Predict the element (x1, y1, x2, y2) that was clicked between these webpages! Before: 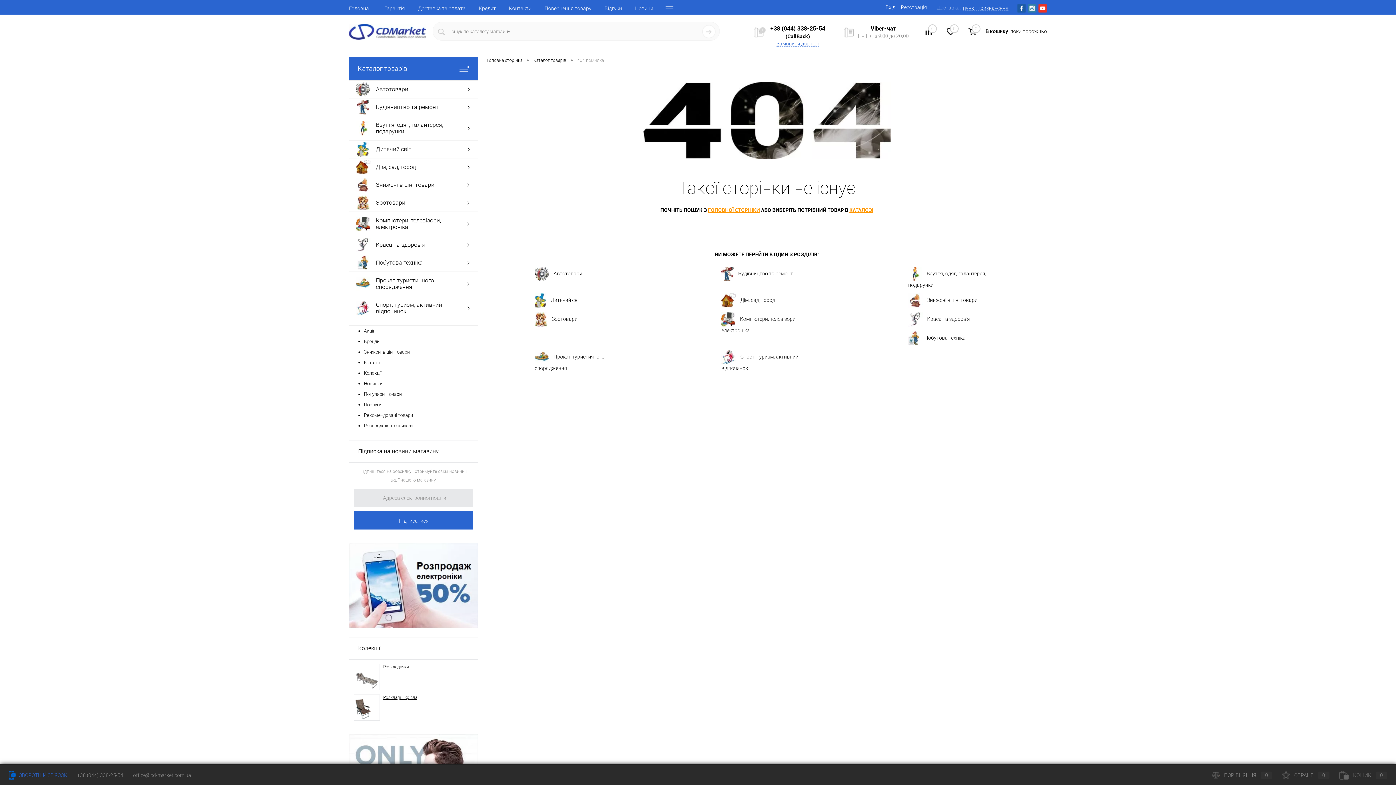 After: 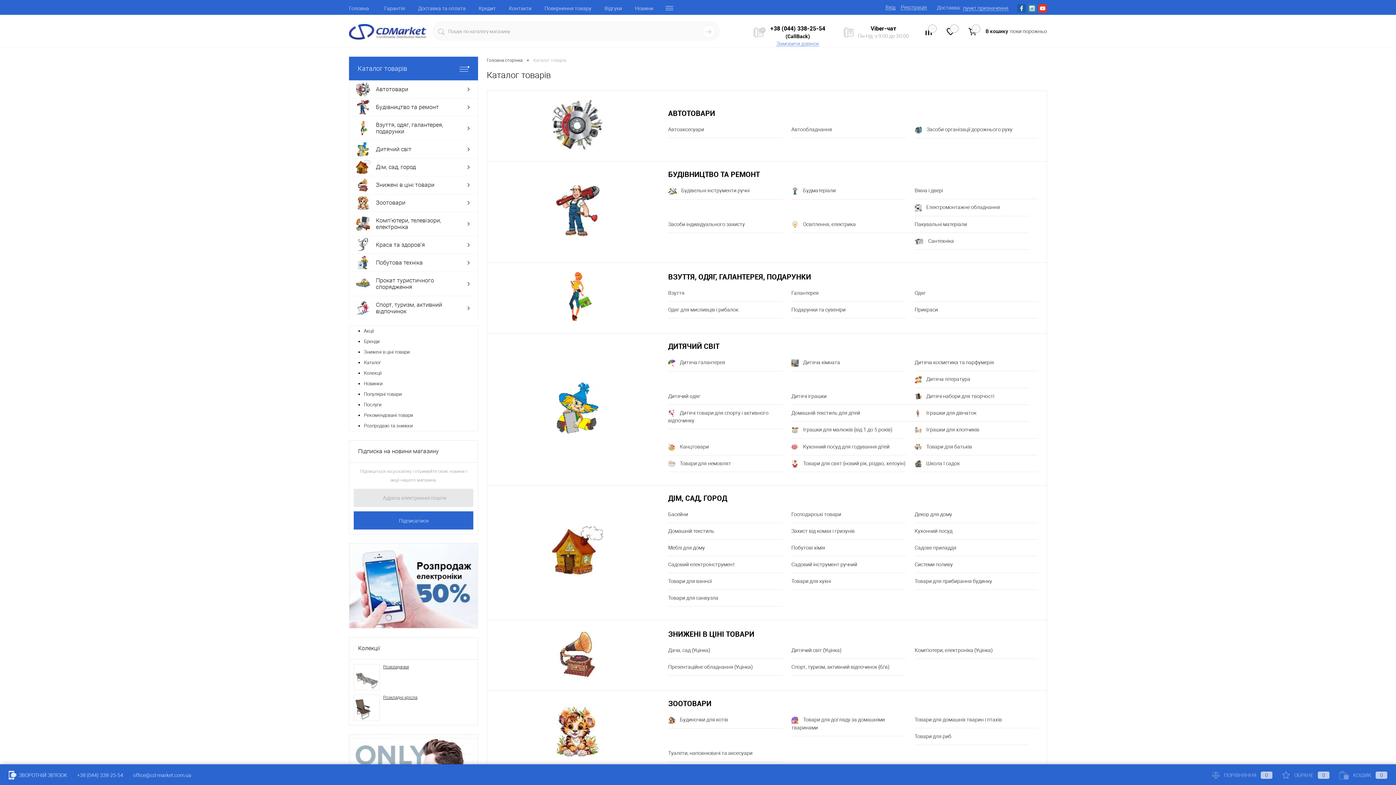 Action: label: Каталог товарів bbox: (349, 56, 478, 80)